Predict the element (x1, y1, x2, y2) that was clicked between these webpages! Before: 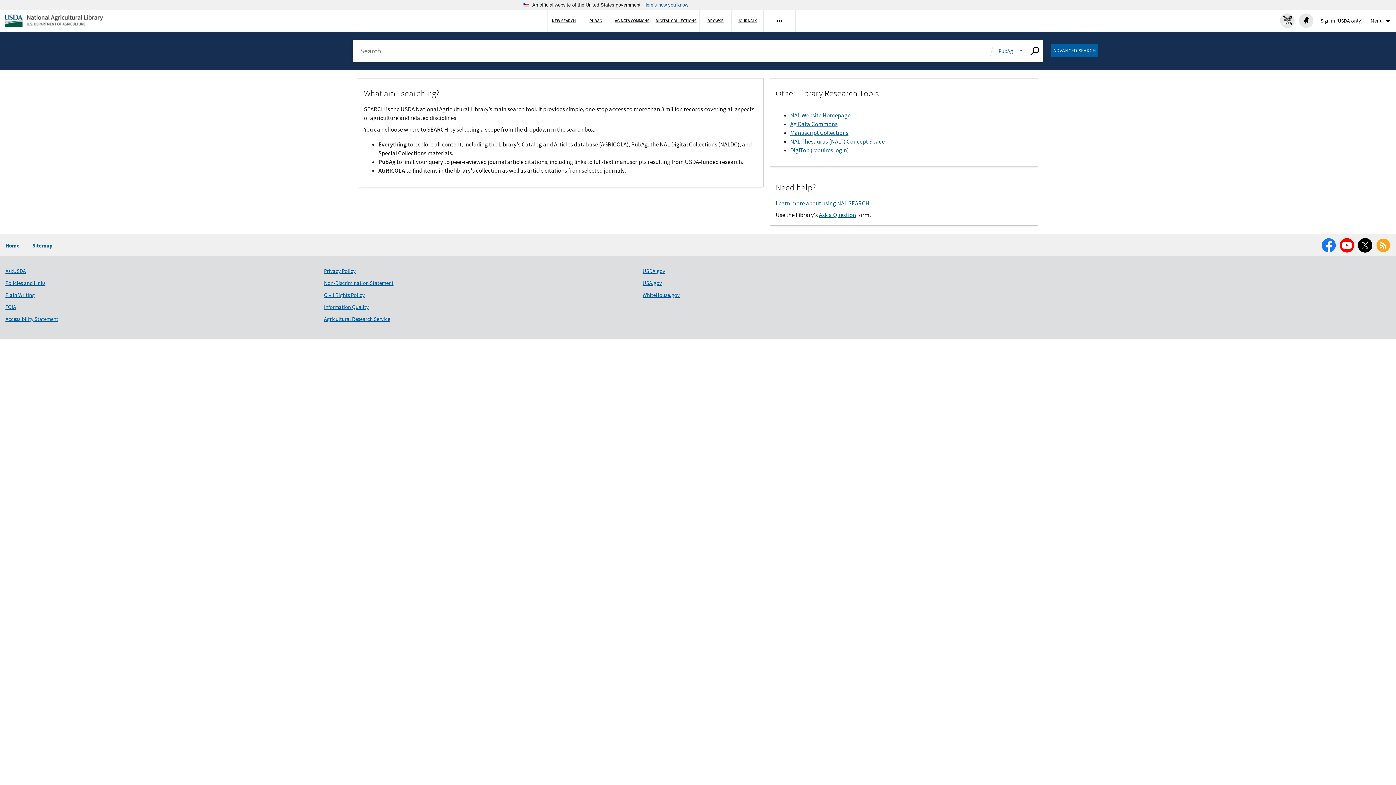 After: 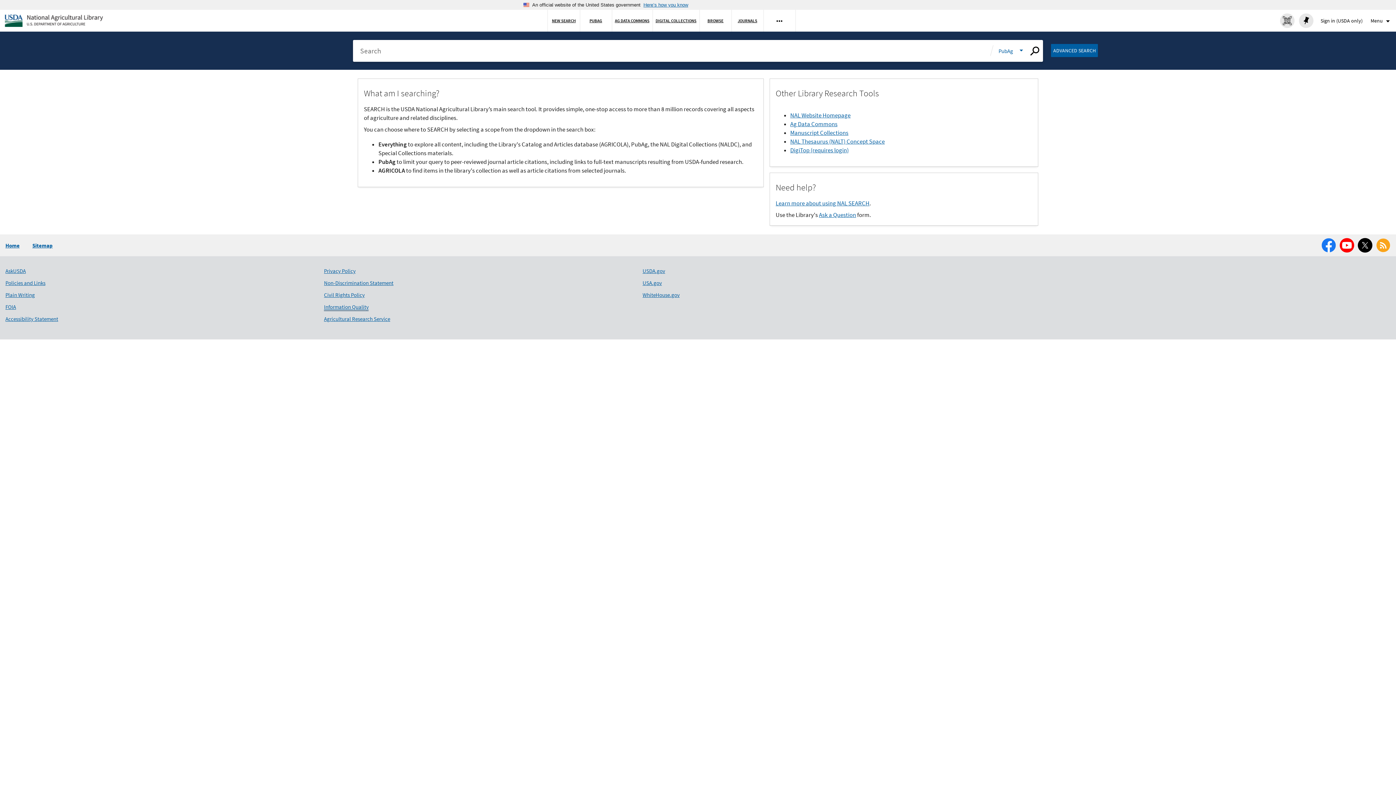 Action: bbox: (324, 303, 368, 311) label: Information Quality